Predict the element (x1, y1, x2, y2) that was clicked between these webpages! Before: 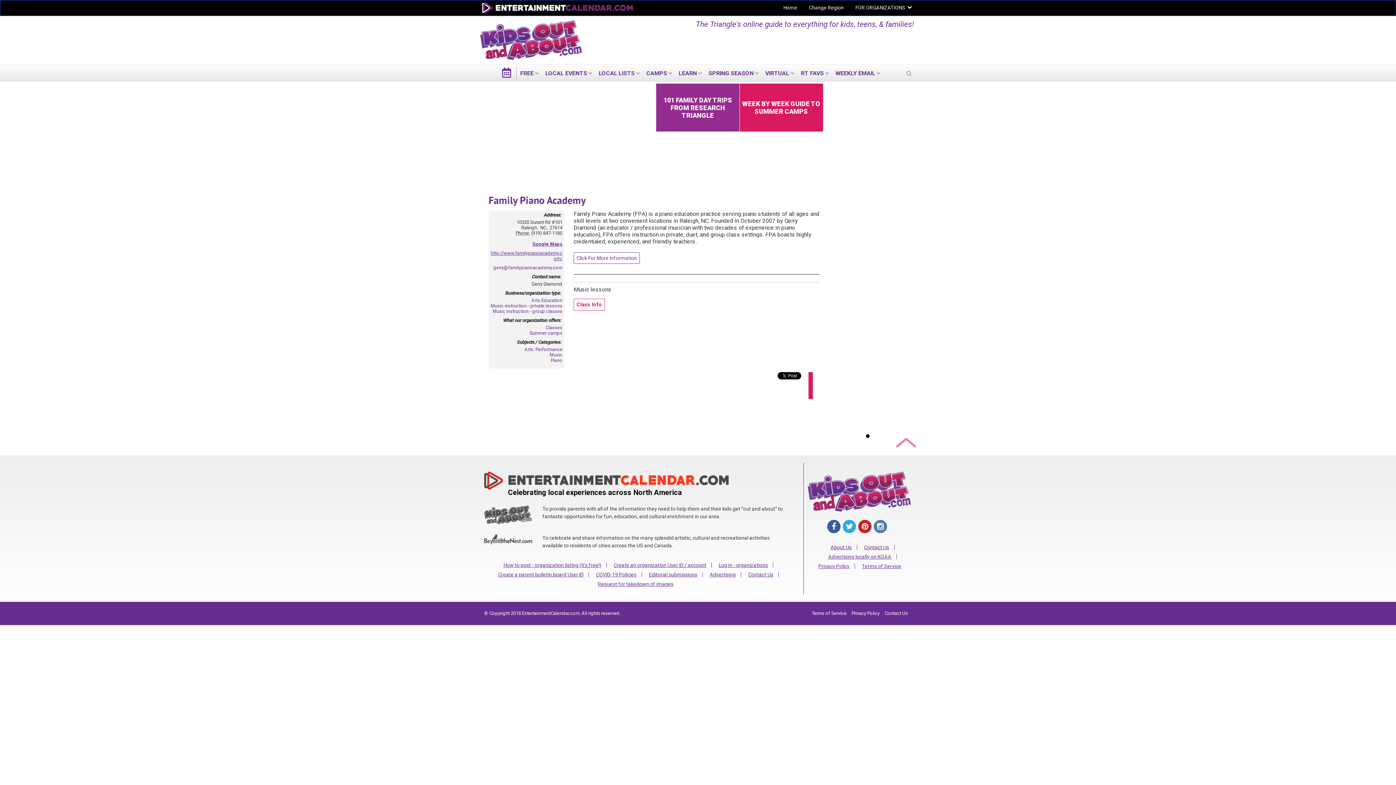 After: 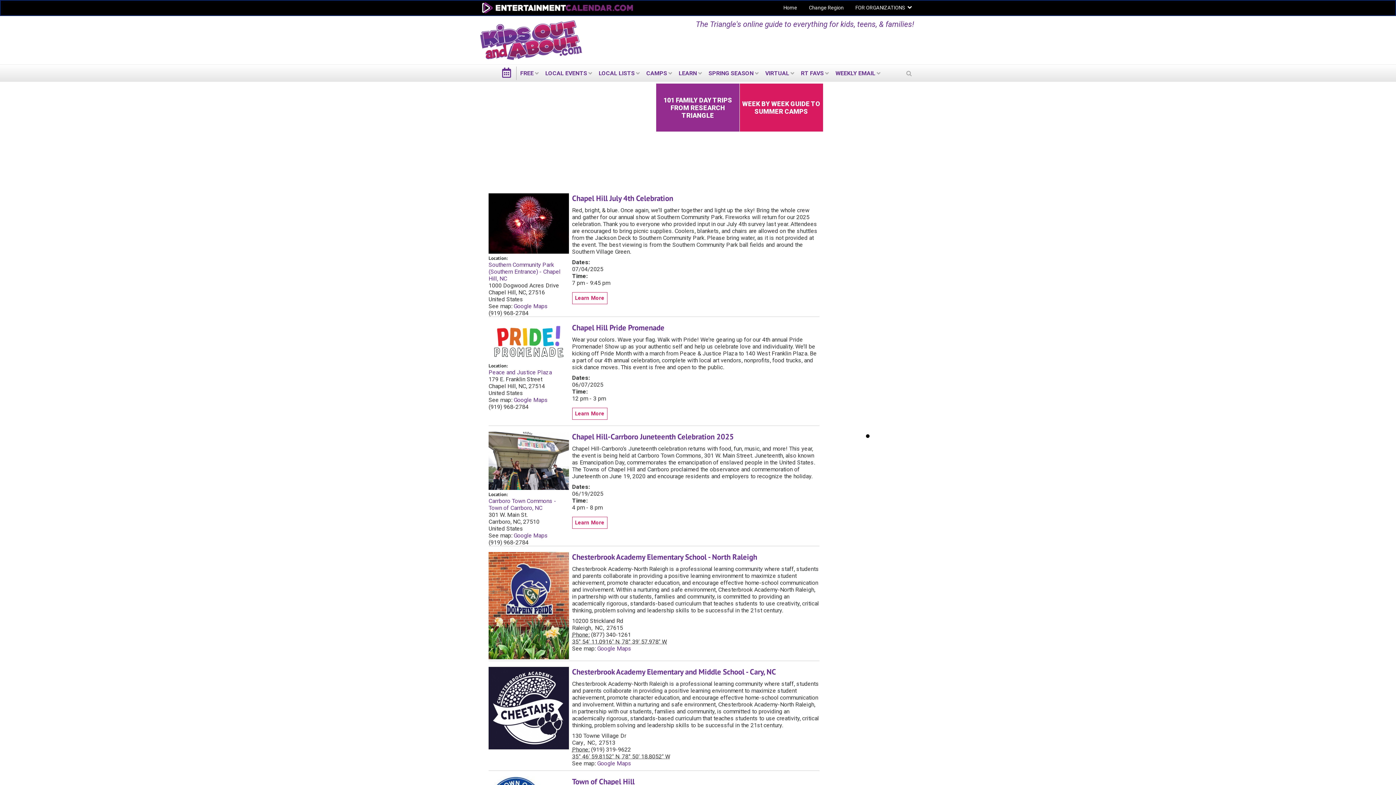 Action: label: Arts: Performance bbox: (524, 346, 562, 352)